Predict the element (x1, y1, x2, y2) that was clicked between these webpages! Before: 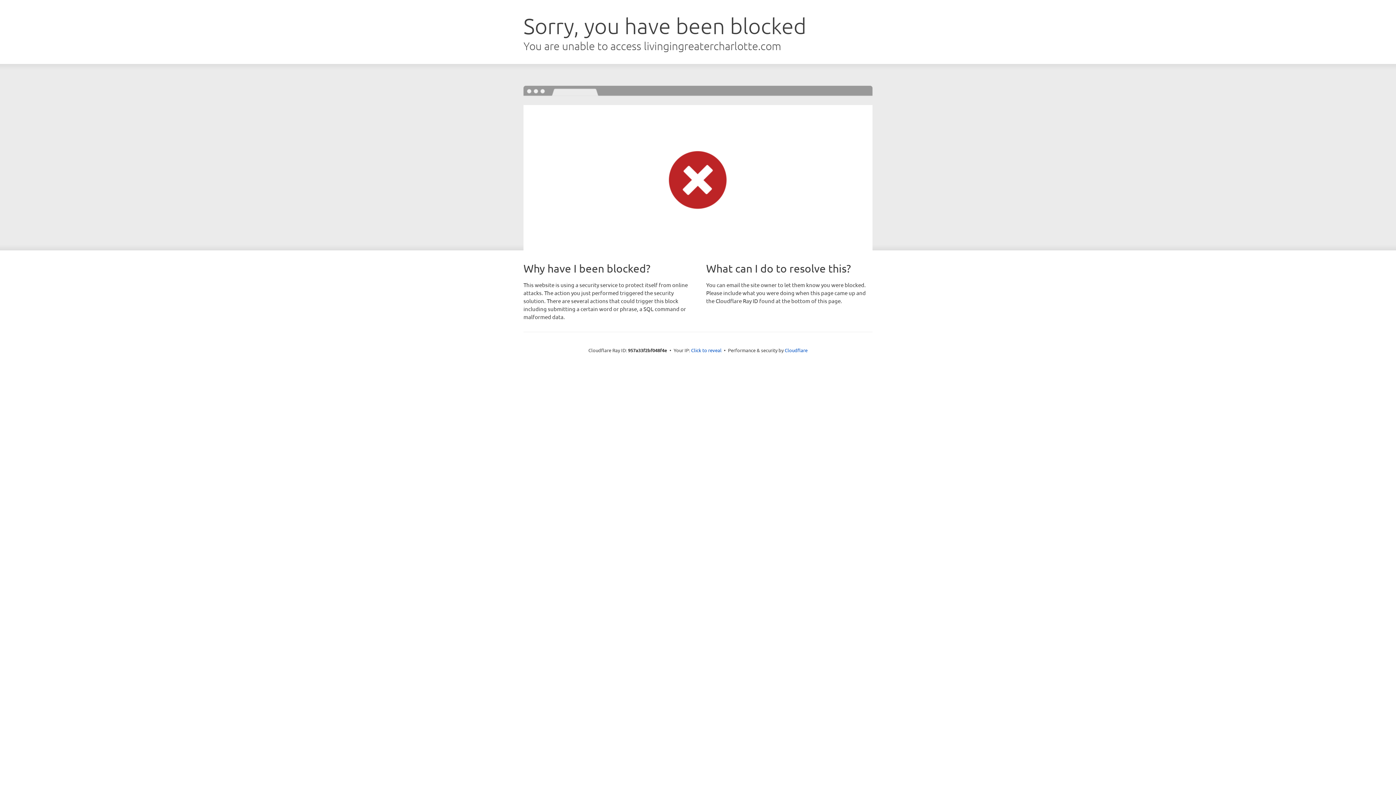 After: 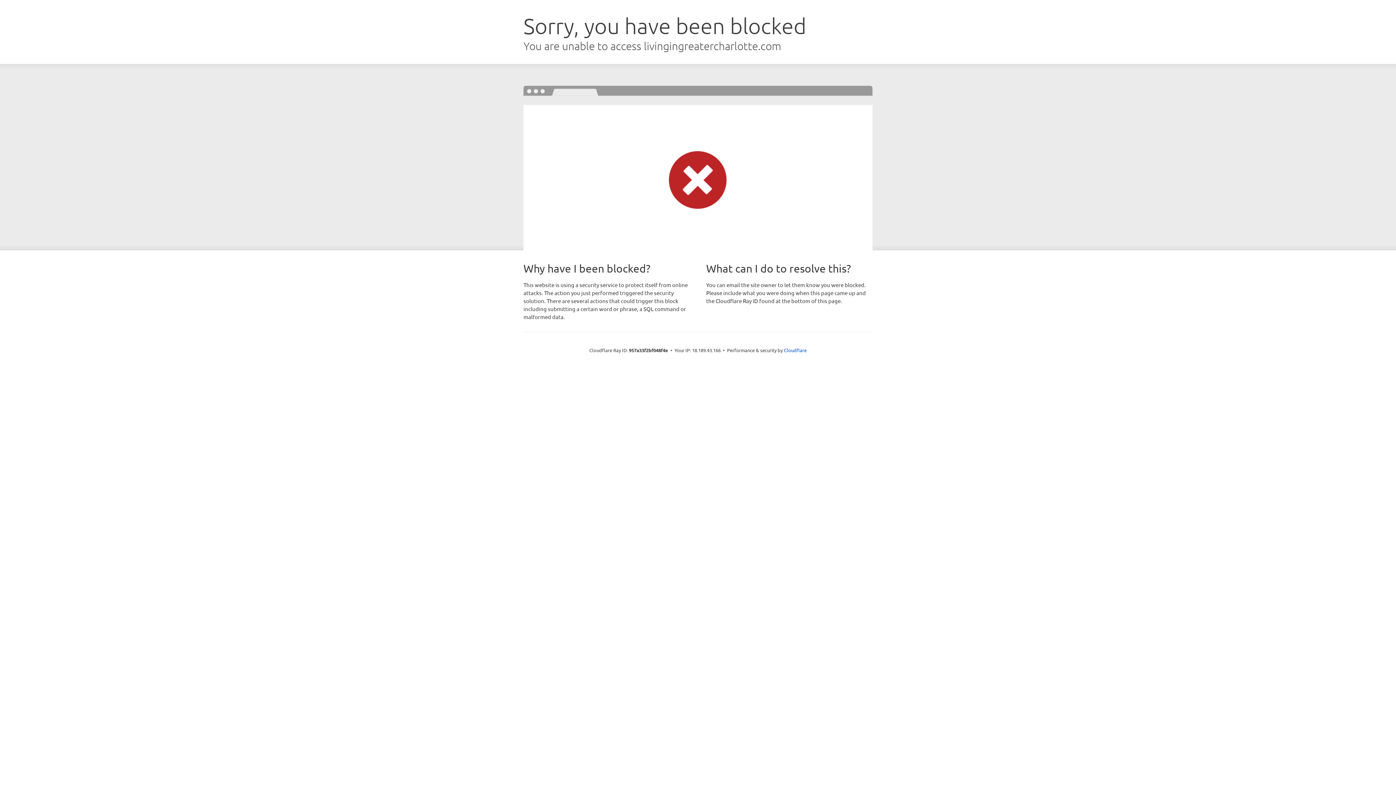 Action: bbox: (691, 346, 721, 353) label: Click to reveal